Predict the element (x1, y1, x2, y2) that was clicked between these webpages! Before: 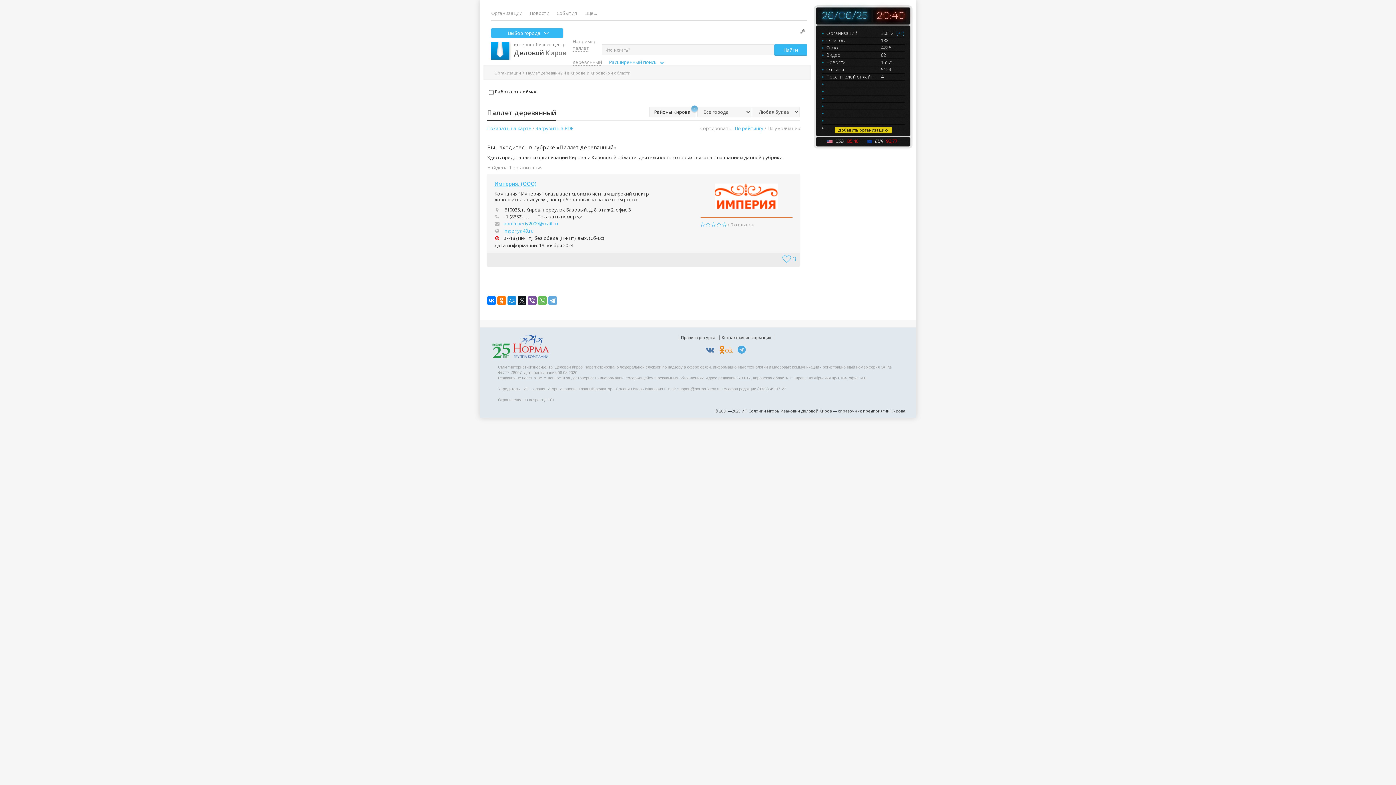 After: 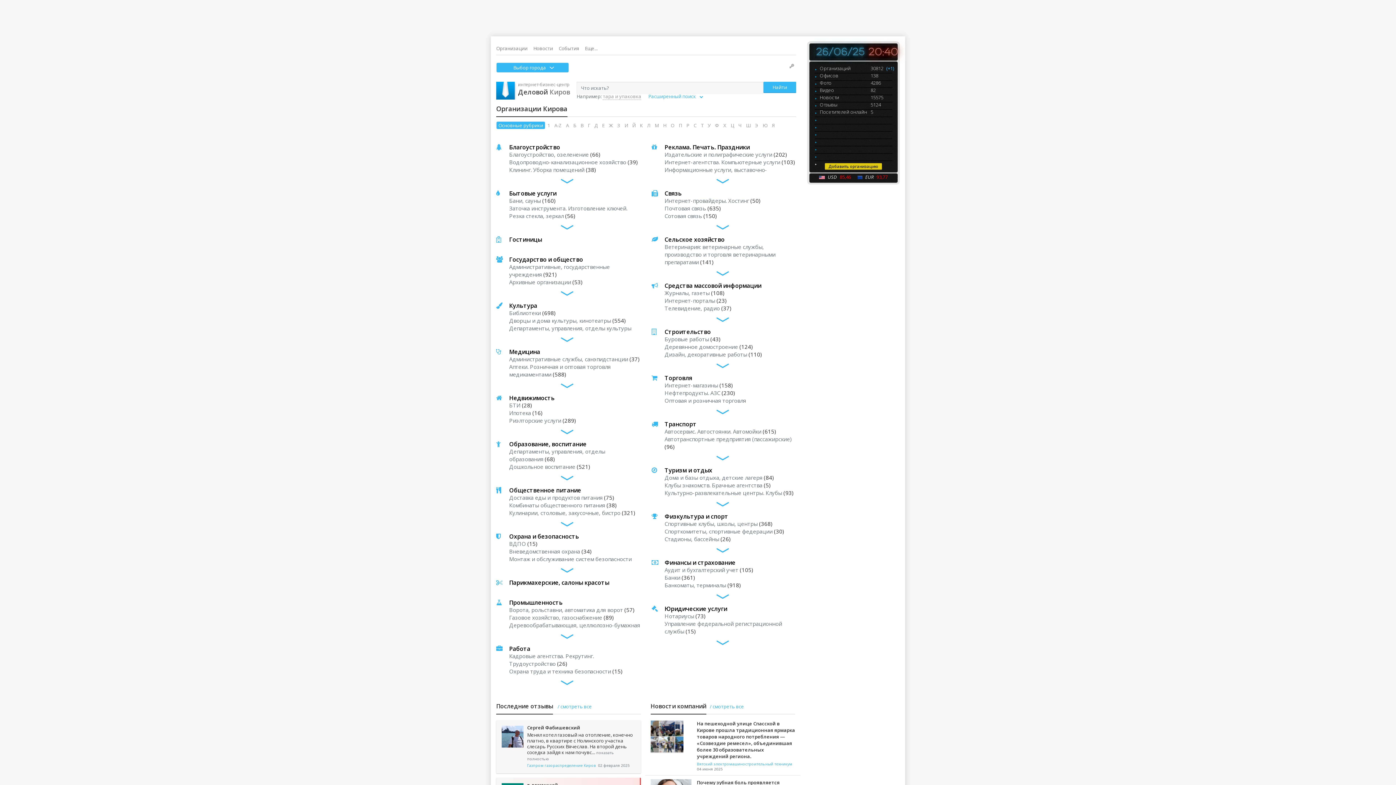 Action: bbox: (494, 70, 521, 75) label: Организации